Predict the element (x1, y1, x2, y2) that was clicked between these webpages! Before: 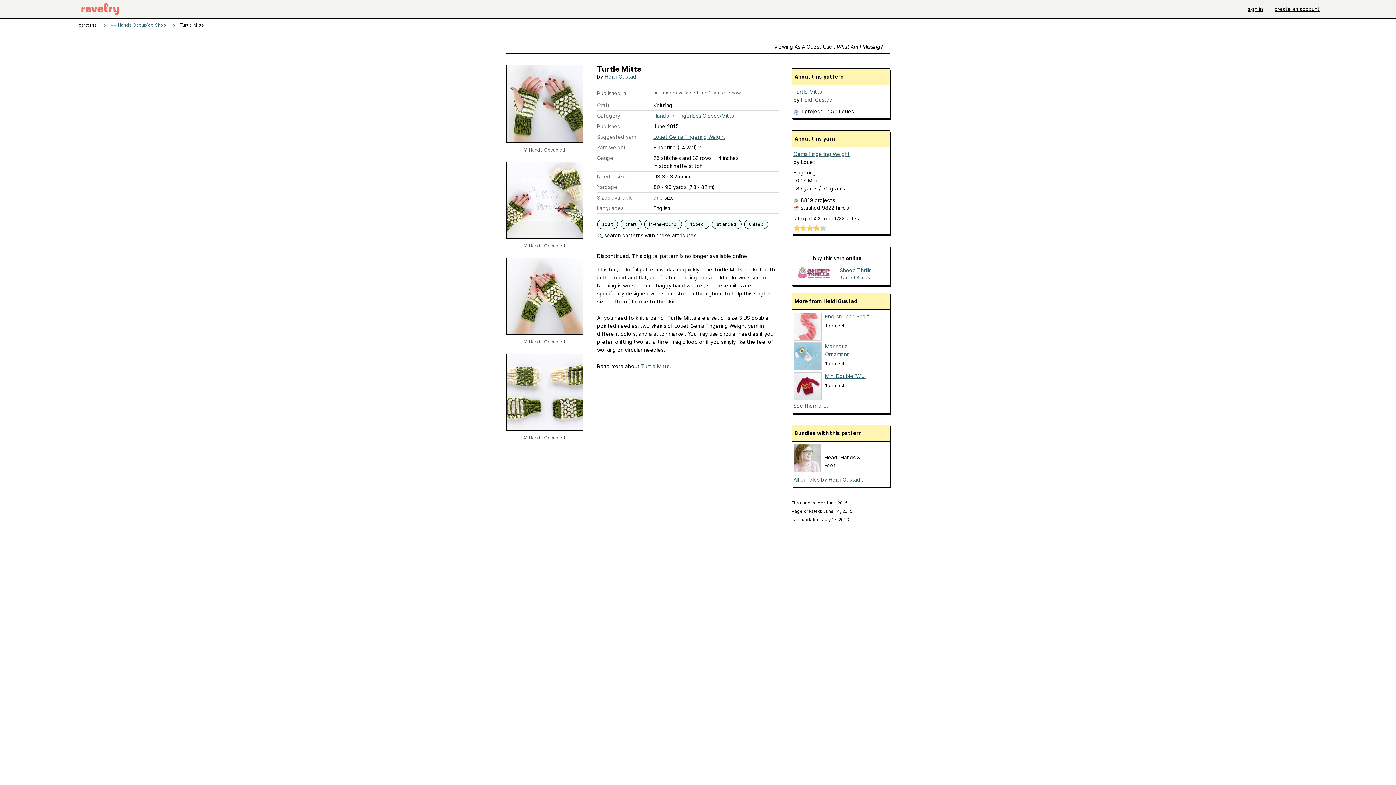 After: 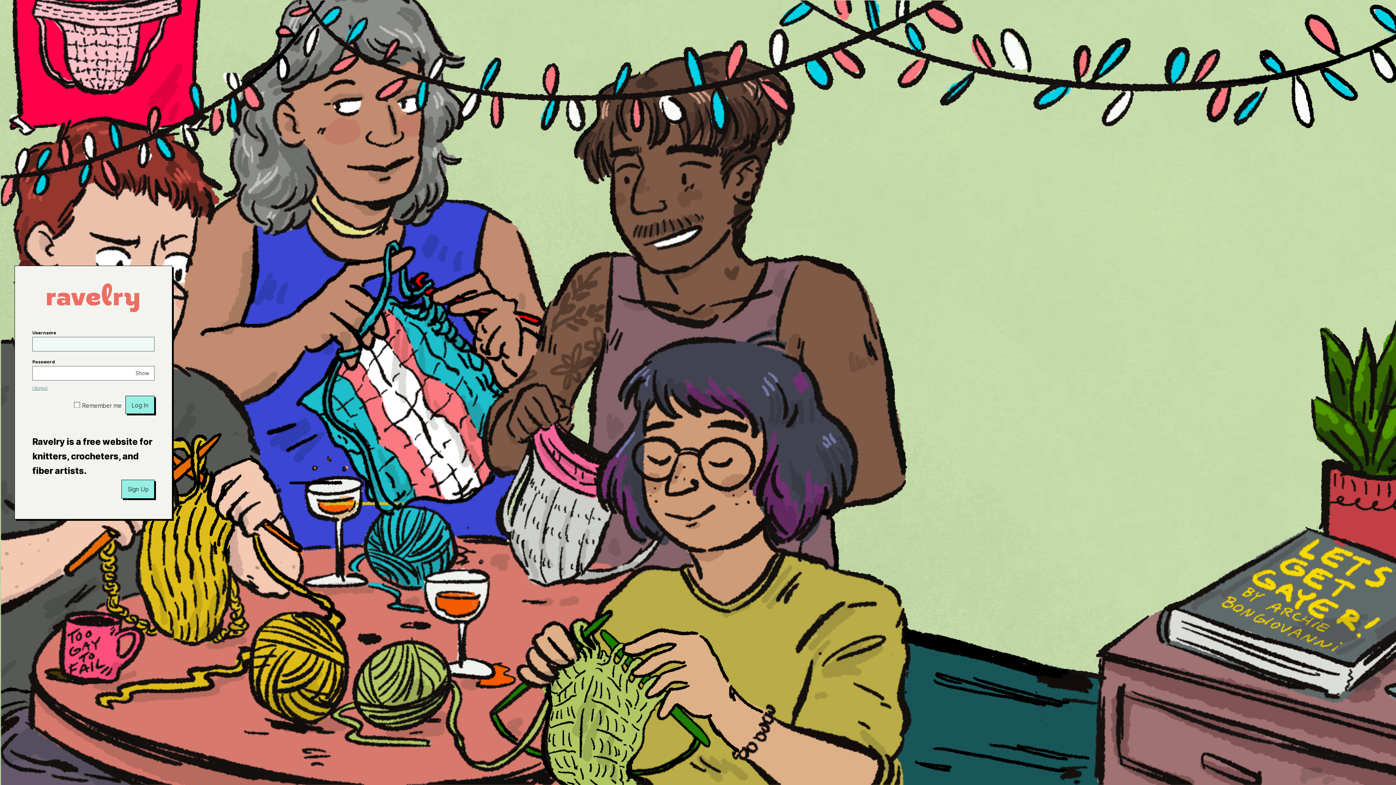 Action: label: unisex bbox: (747, 220, 764, 228)